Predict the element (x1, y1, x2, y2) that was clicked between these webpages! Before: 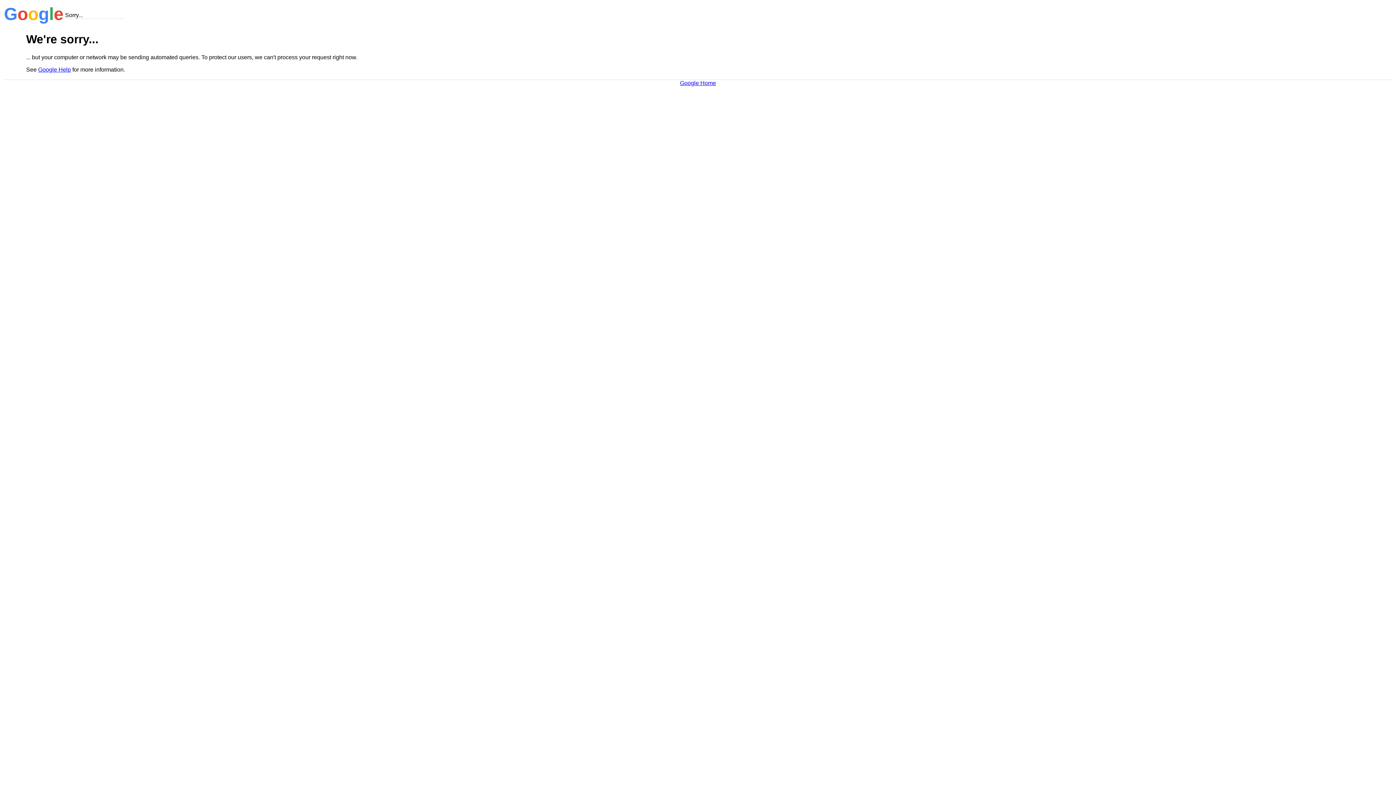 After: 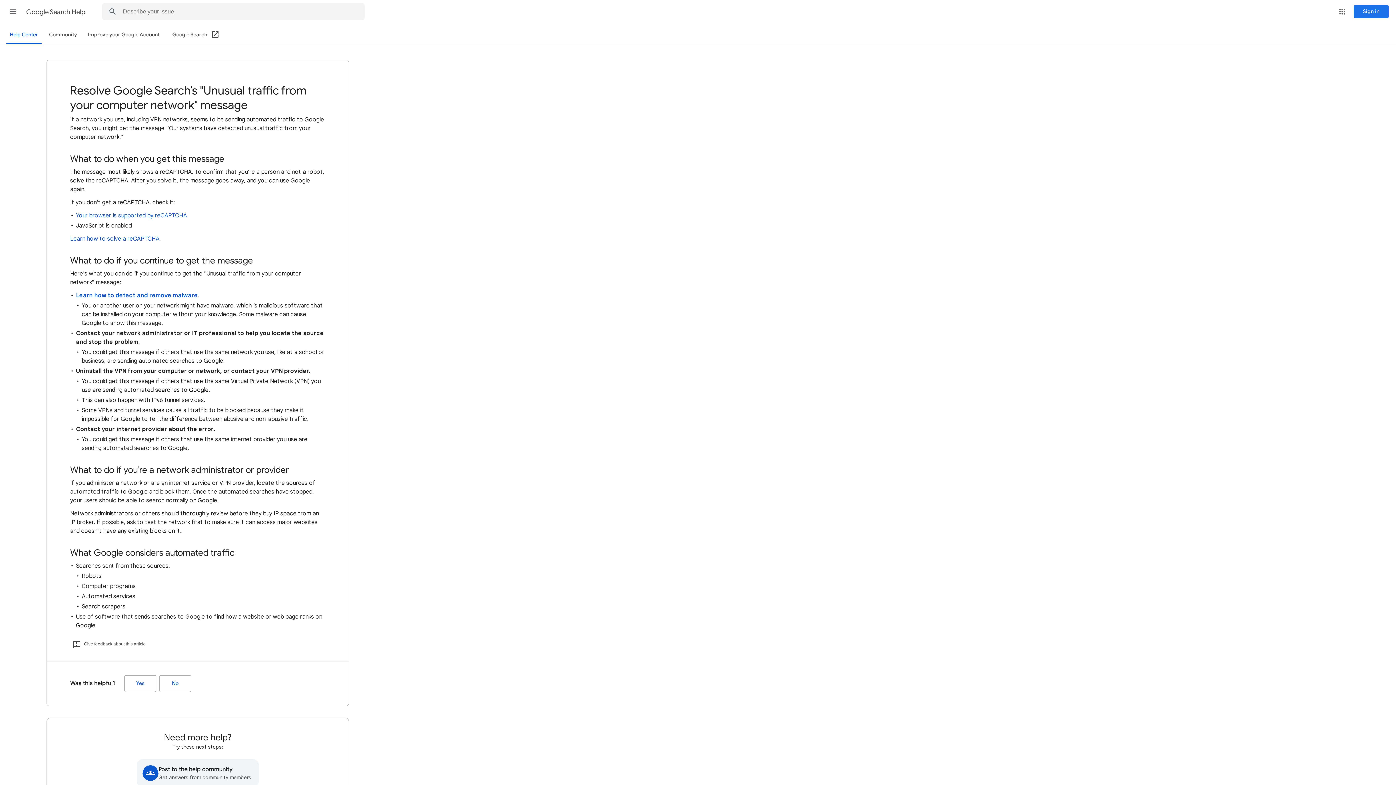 Action: label: Google Help bbox: (38, 66, 70, 72)